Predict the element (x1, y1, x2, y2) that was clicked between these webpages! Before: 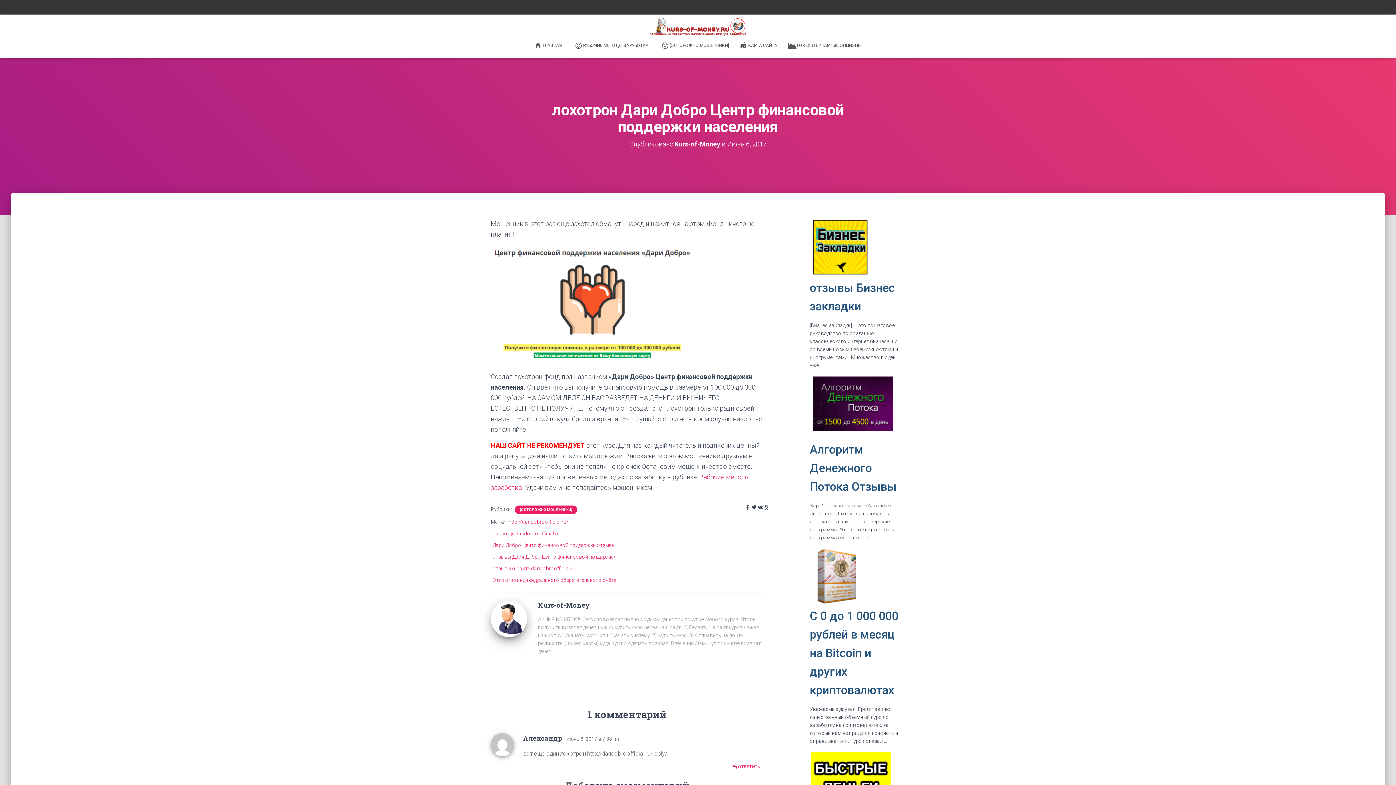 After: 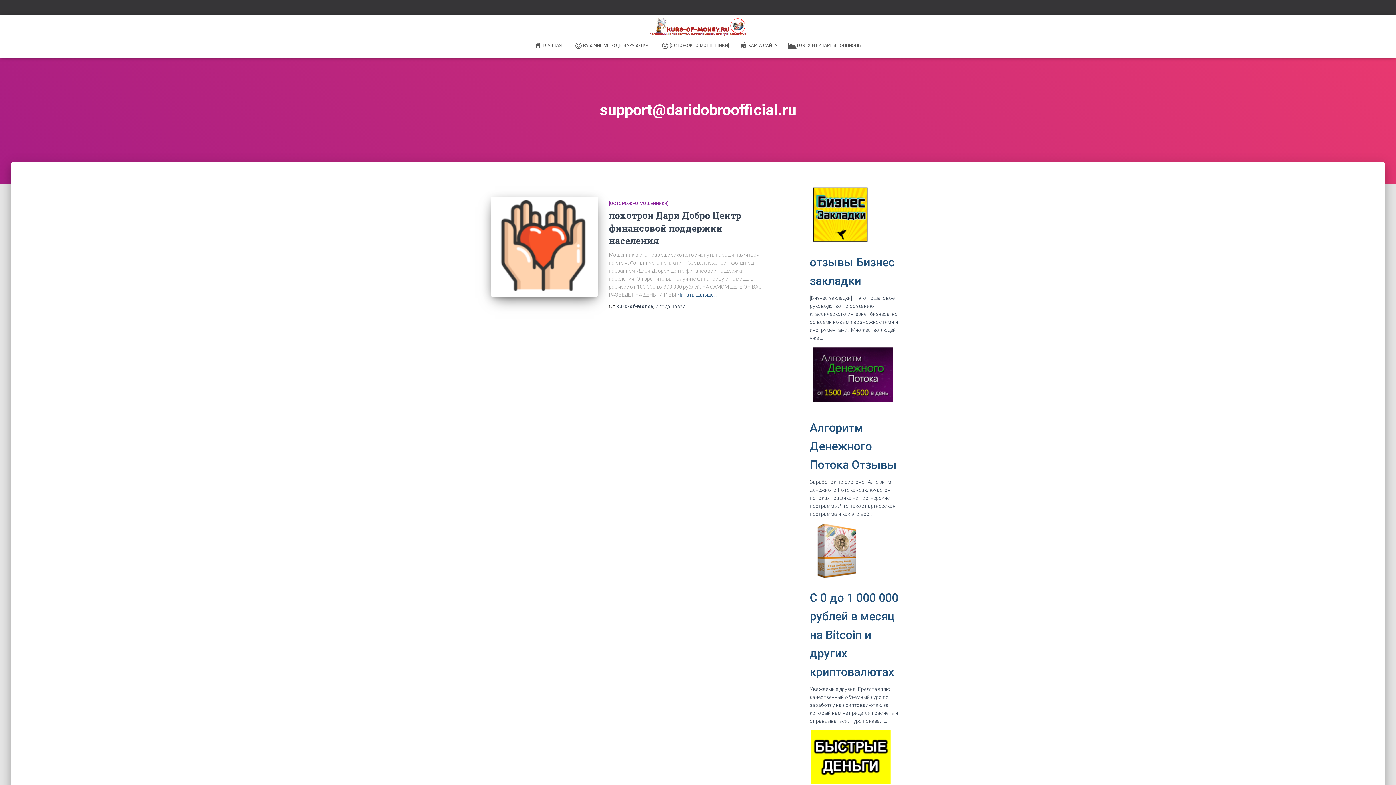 Action: label: support@daridobroofficial.ru bbox: (492, 530, 560, 536)